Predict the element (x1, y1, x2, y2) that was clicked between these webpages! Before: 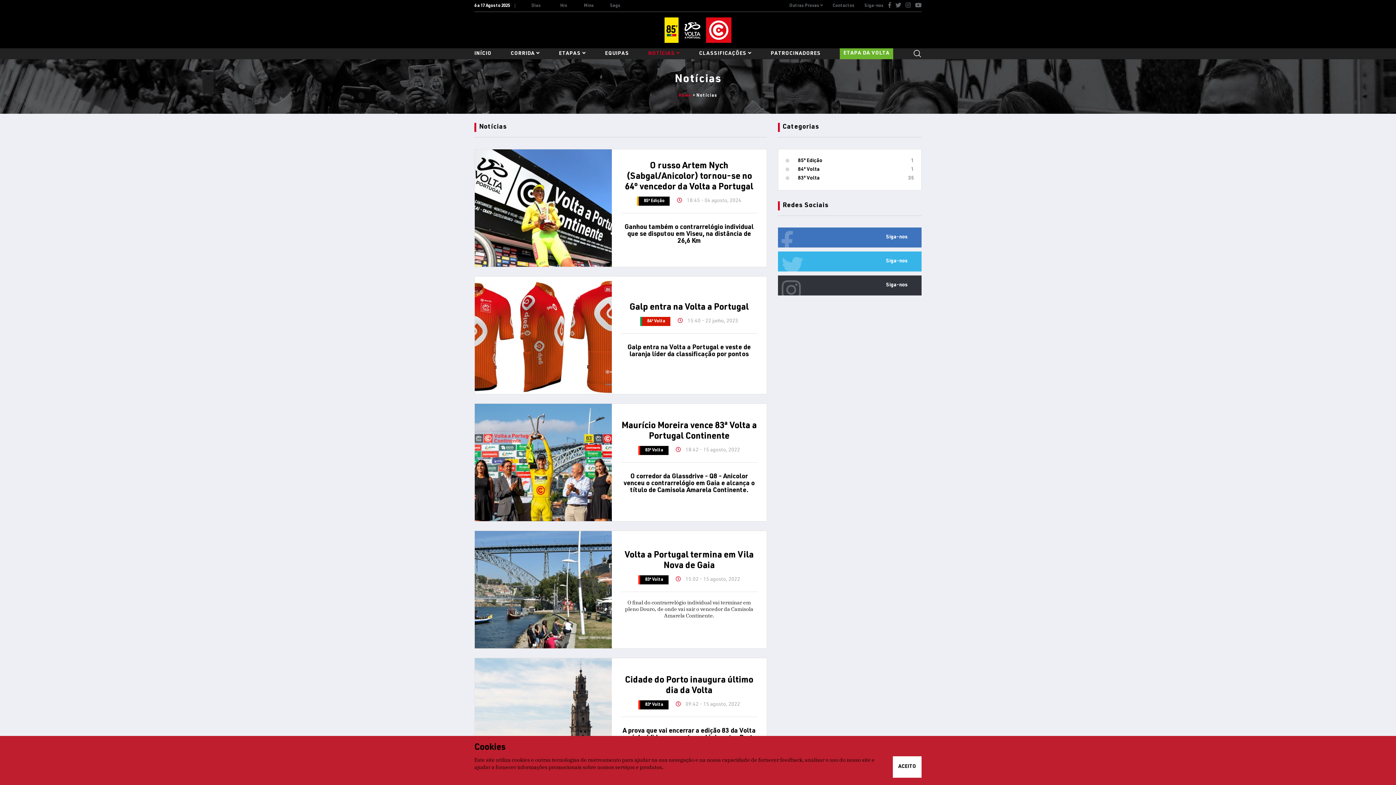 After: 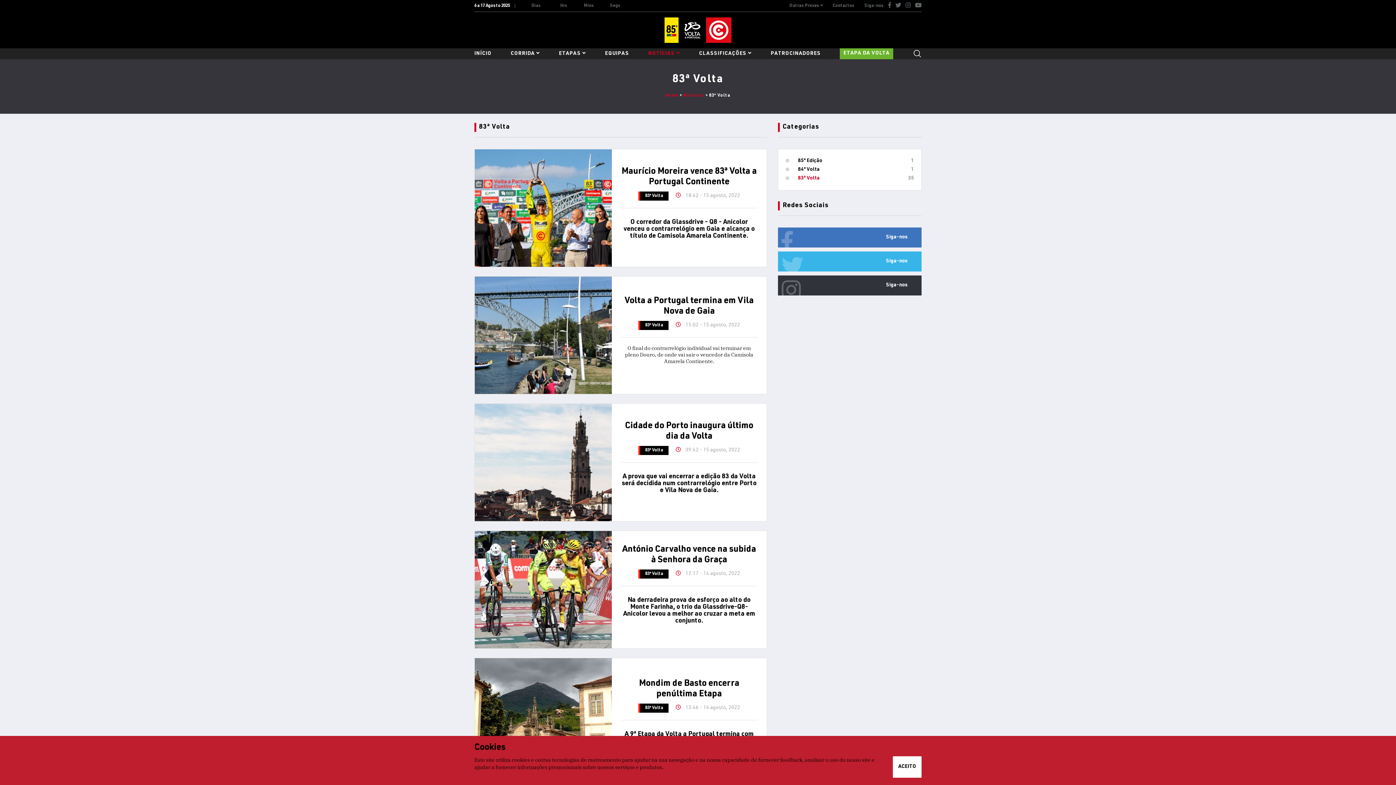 Action: label: 83ª Volta bbox: (798, 176, 820, 181)